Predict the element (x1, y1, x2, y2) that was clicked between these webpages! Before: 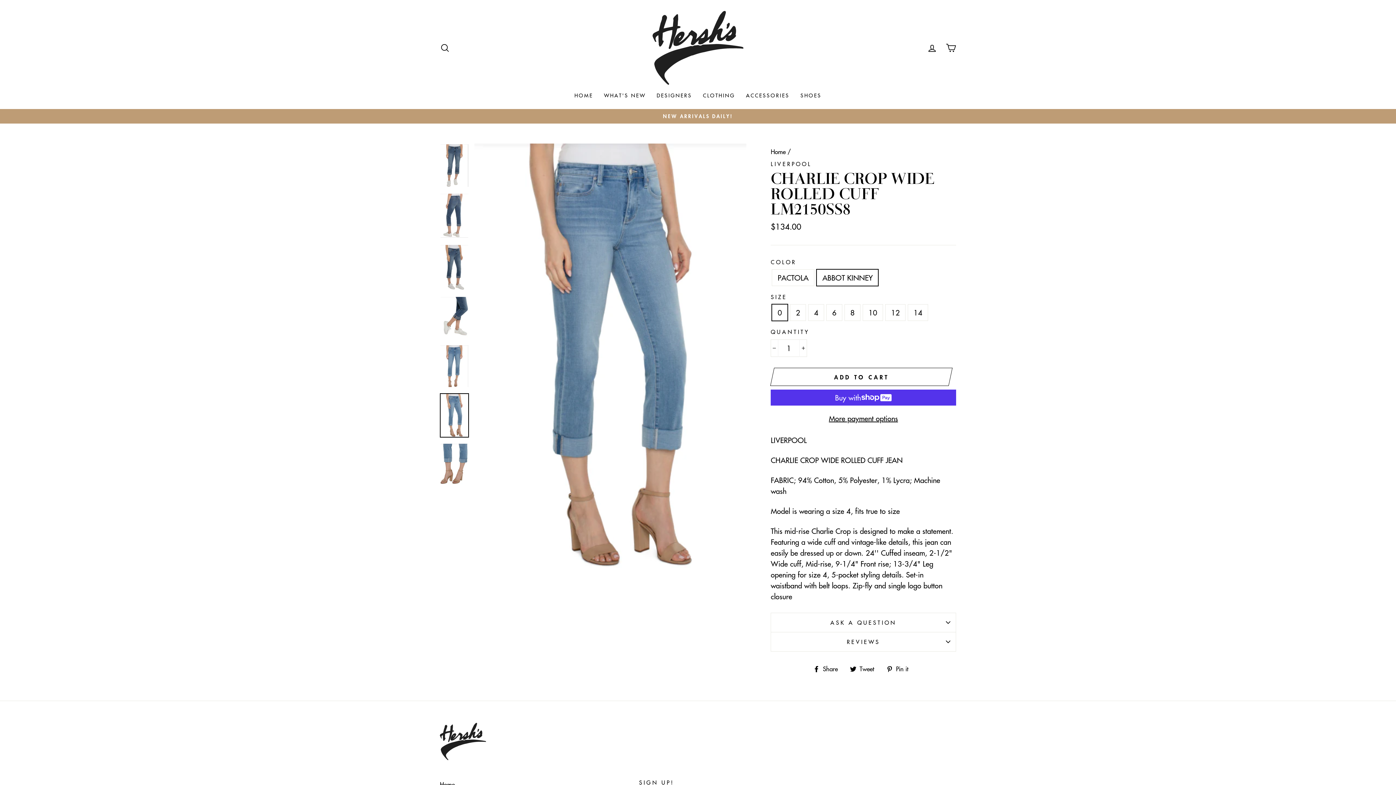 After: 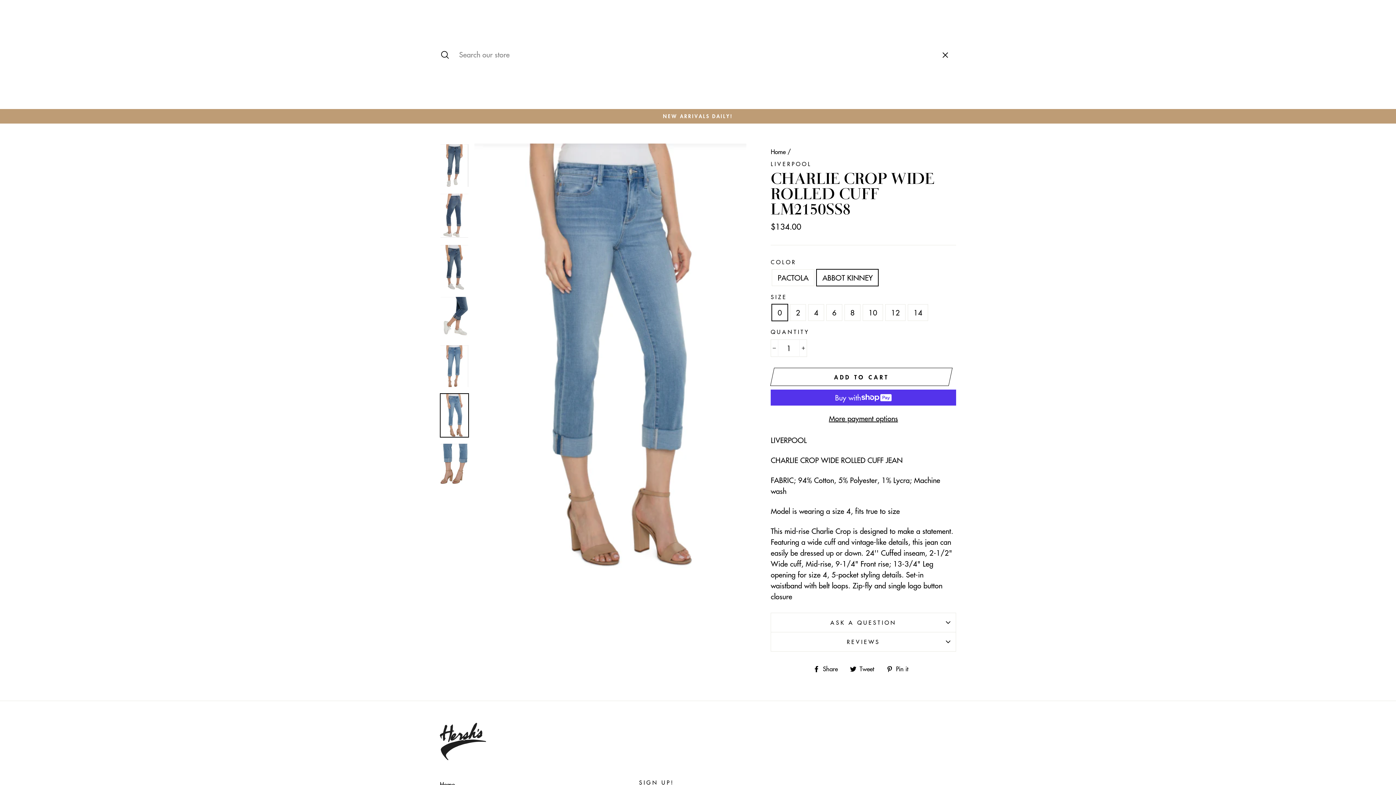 Action: label: SEARCH bbox: (435, 40, 454, 55)